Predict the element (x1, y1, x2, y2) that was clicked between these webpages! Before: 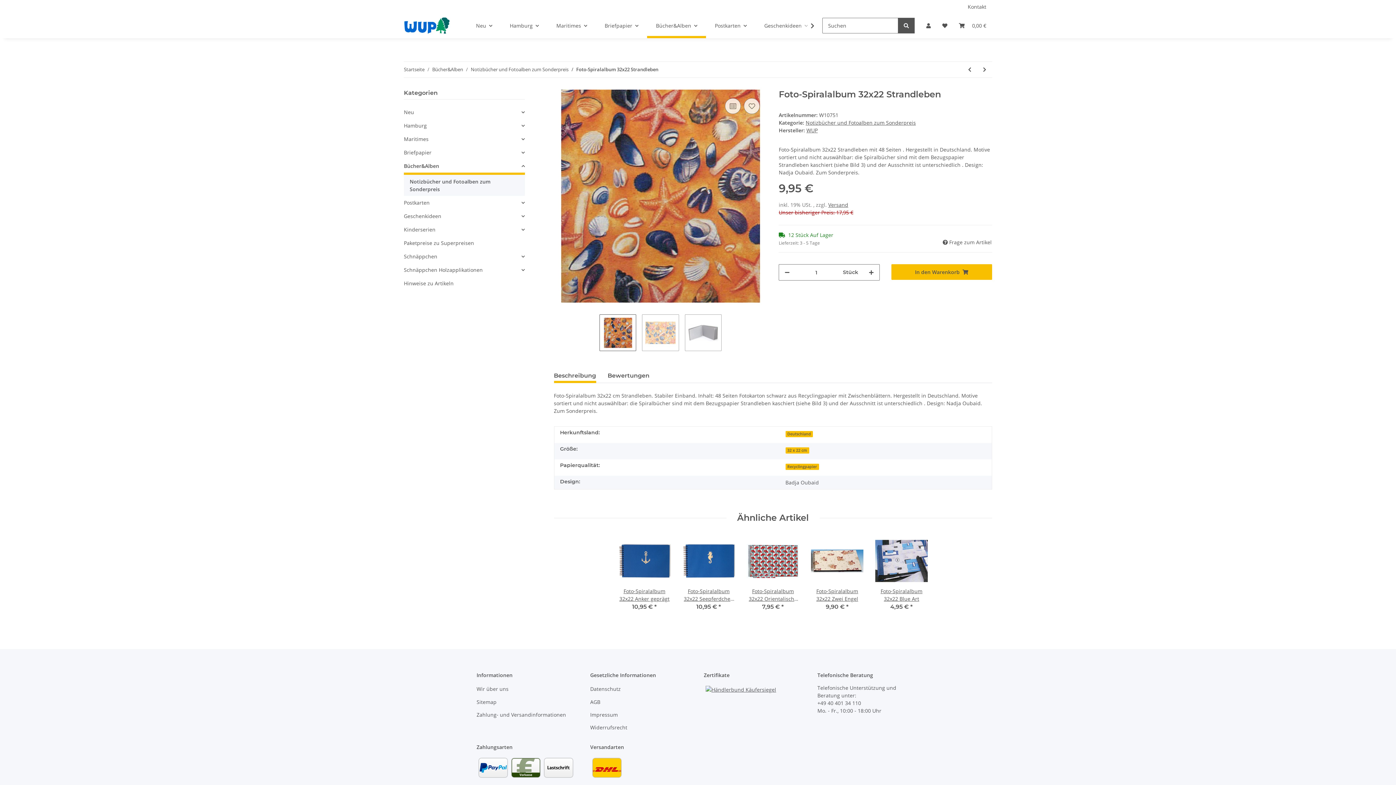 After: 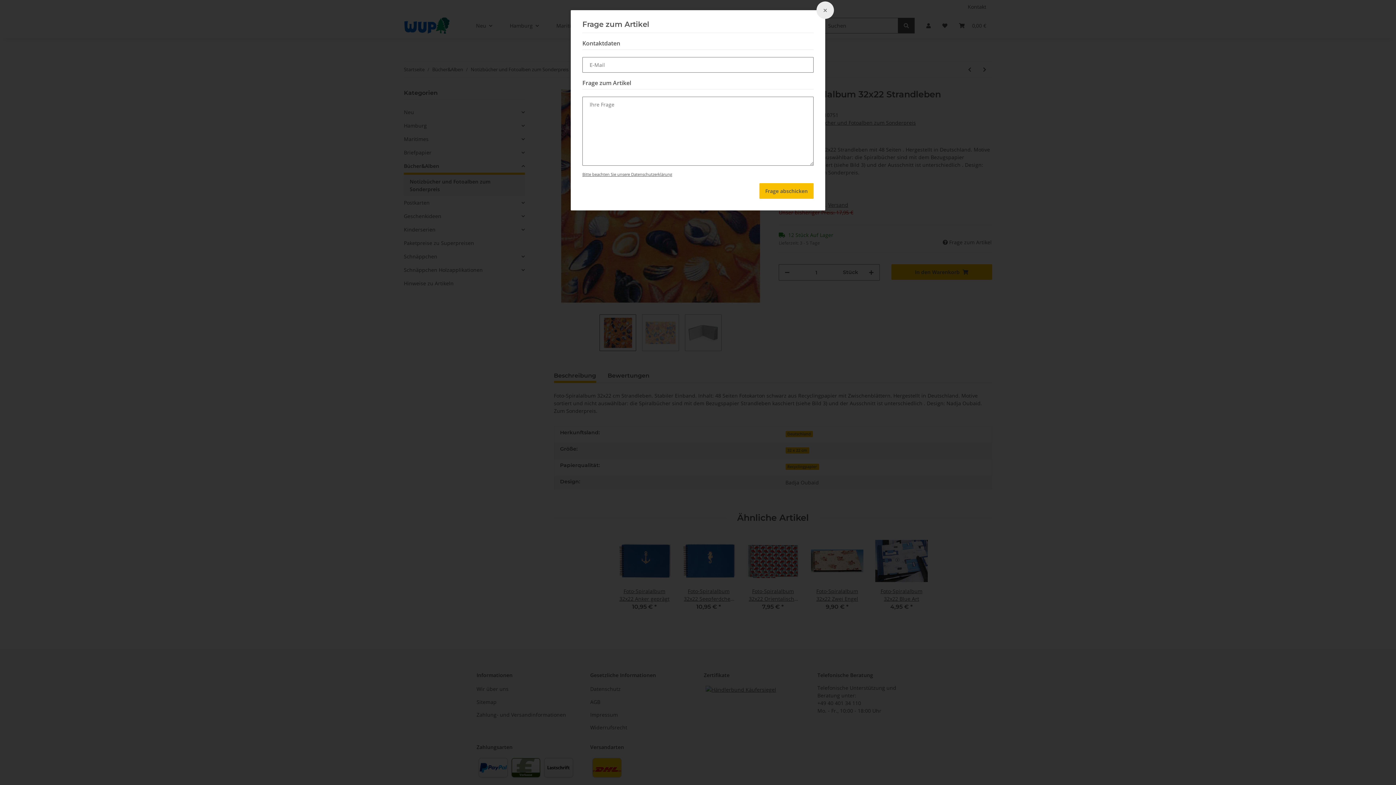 Action: label:  Frage zum Artikel bbox: (942, 238, 992, 246)